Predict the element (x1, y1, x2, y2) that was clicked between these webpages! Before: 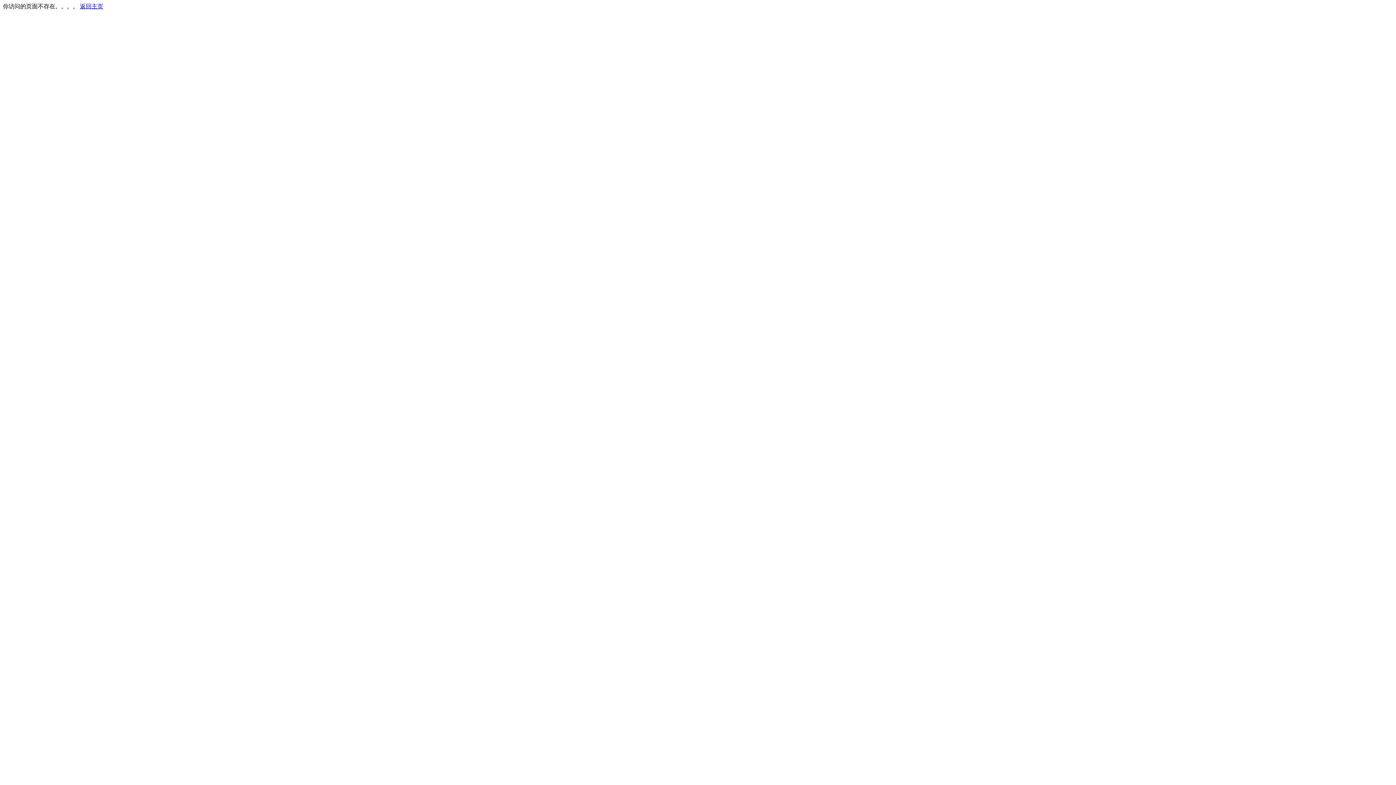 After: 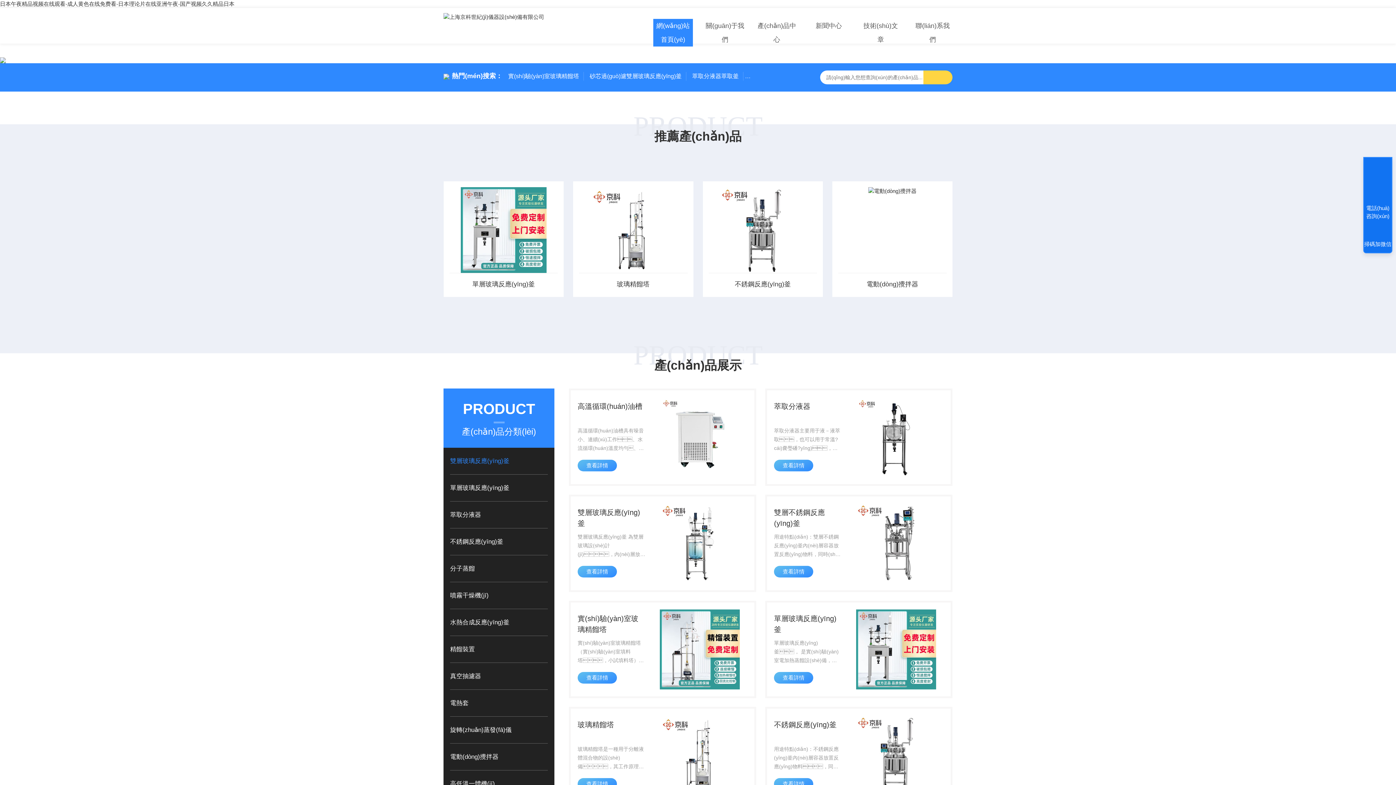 Action: bbox: (80, 3, 103, 9) label: 返回主页